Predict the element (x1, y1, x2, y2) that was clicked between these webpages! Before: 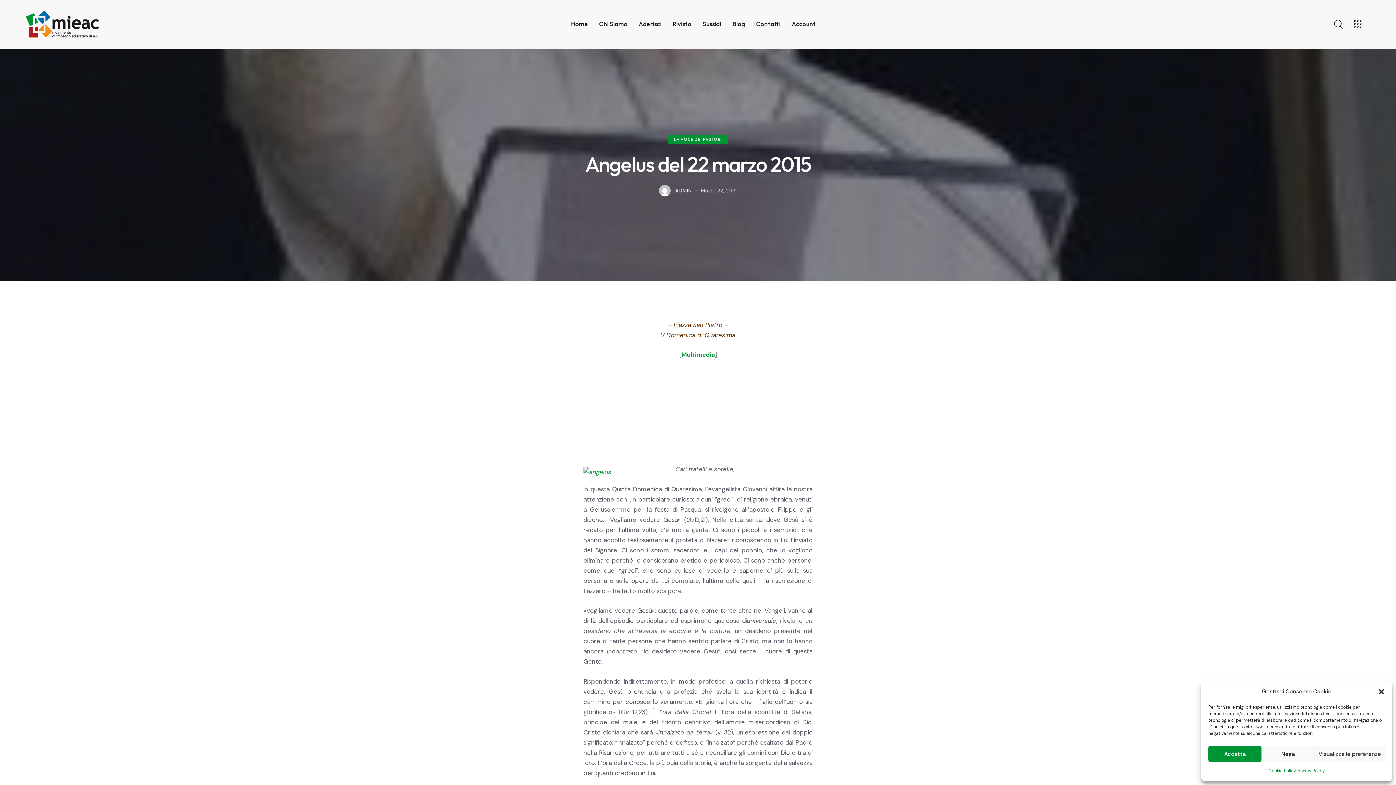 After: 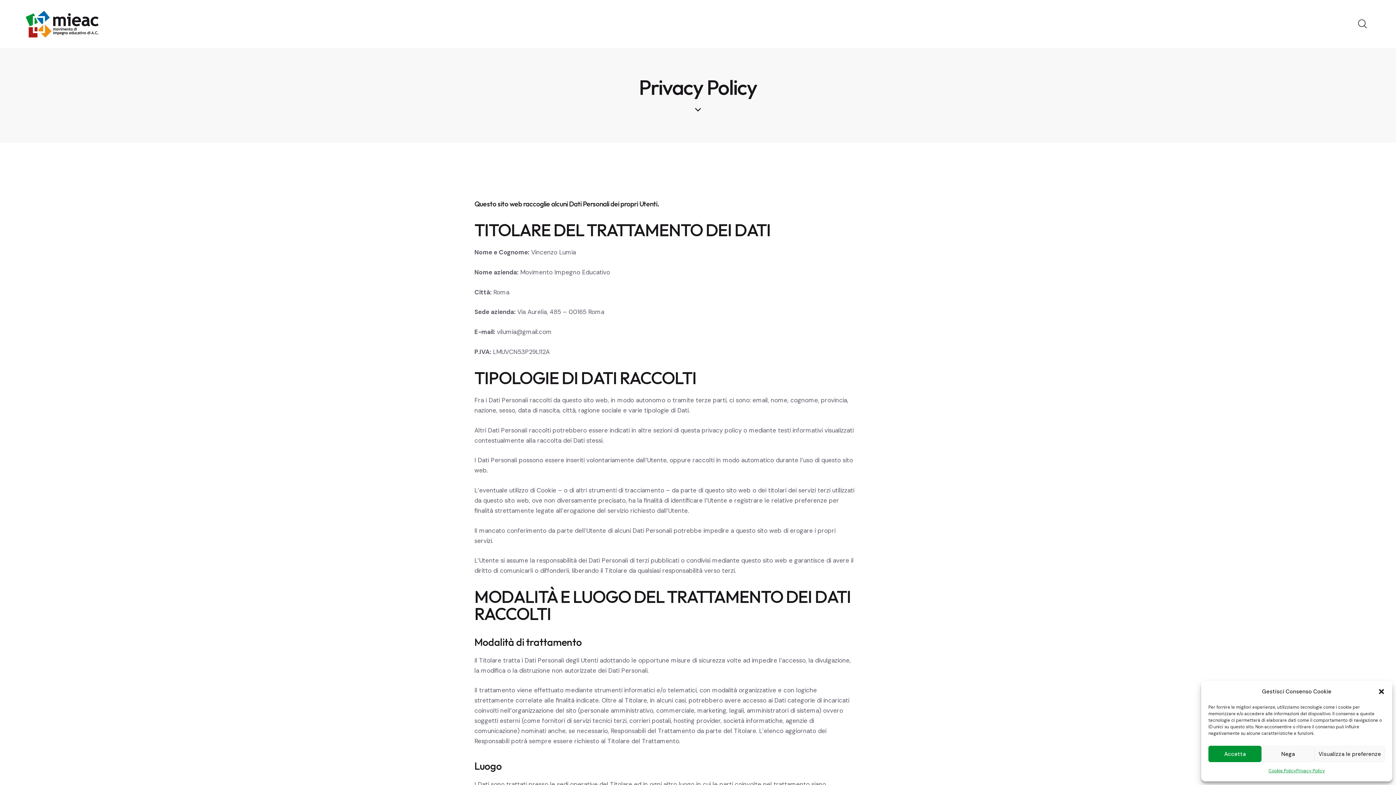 Action: label: Privacy Policy bbox: (1296, 766, 1325, 776)